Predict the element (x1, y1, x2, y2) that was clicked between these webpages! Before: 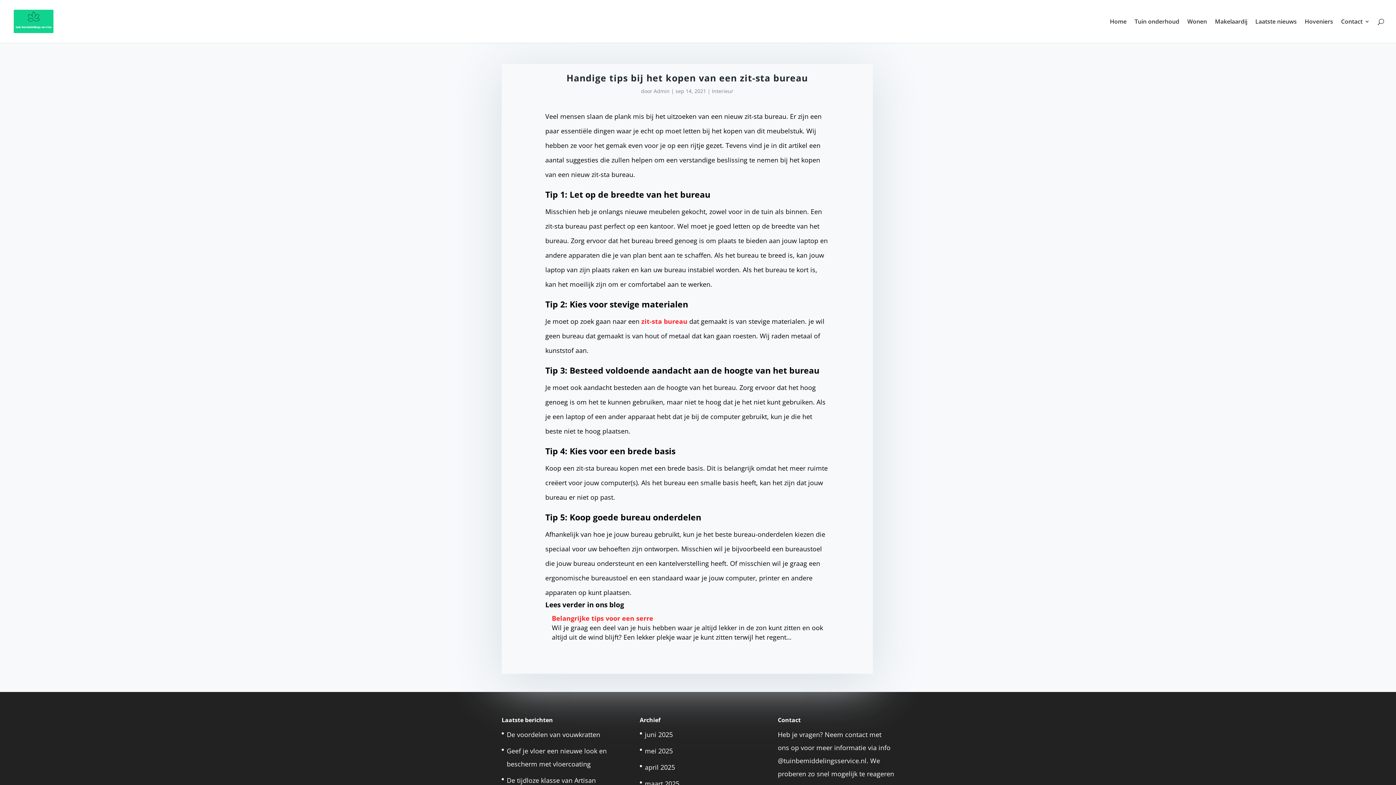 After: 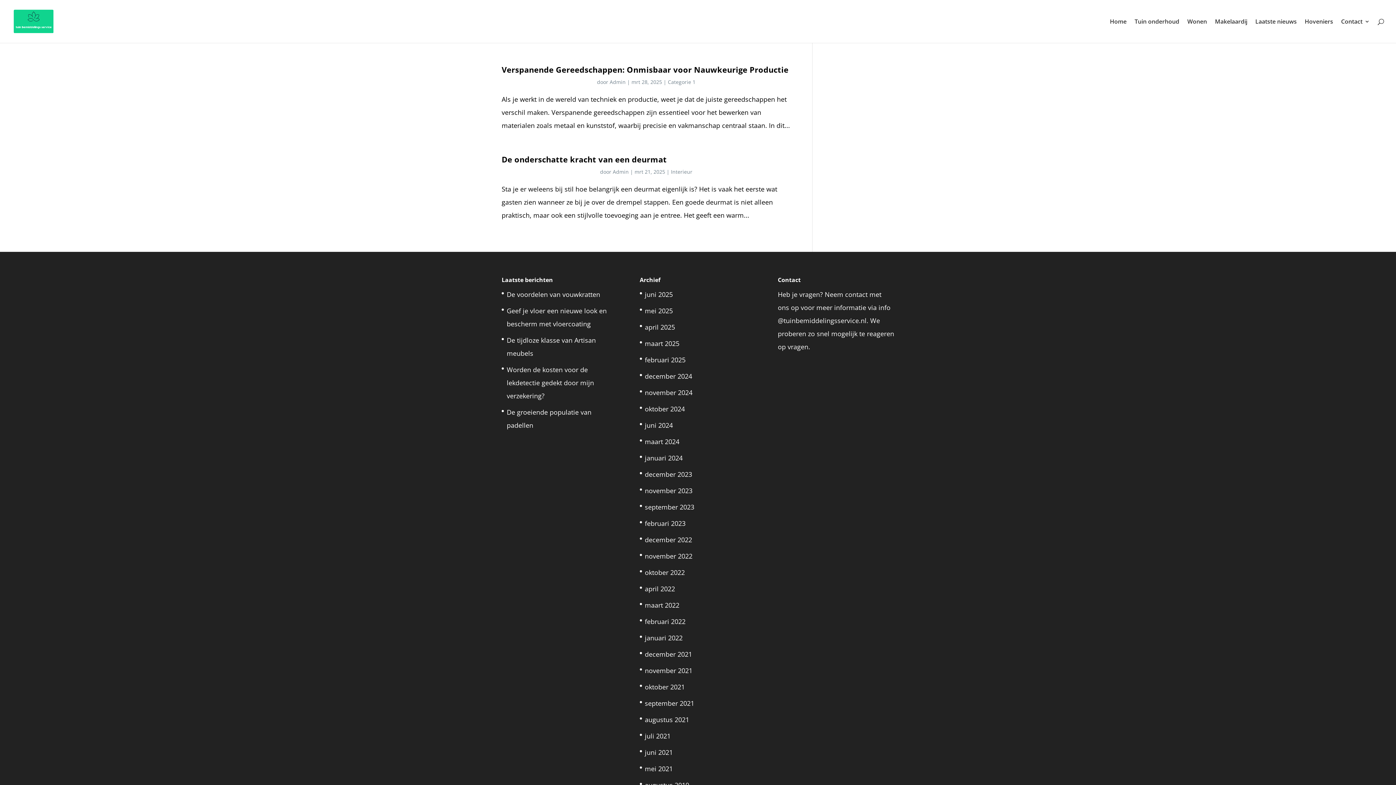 Action: label: maart 2025 bbox: (645, 779, 679, 788)